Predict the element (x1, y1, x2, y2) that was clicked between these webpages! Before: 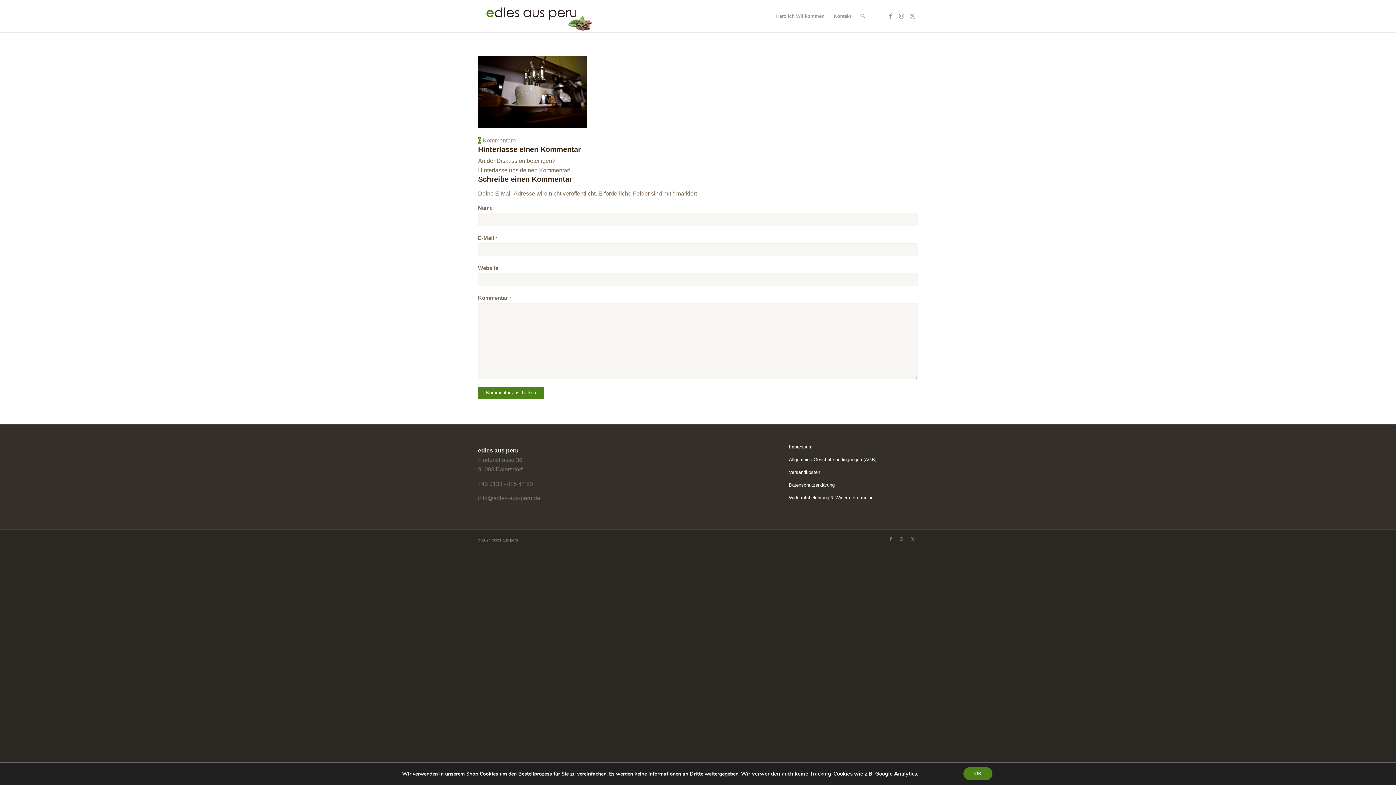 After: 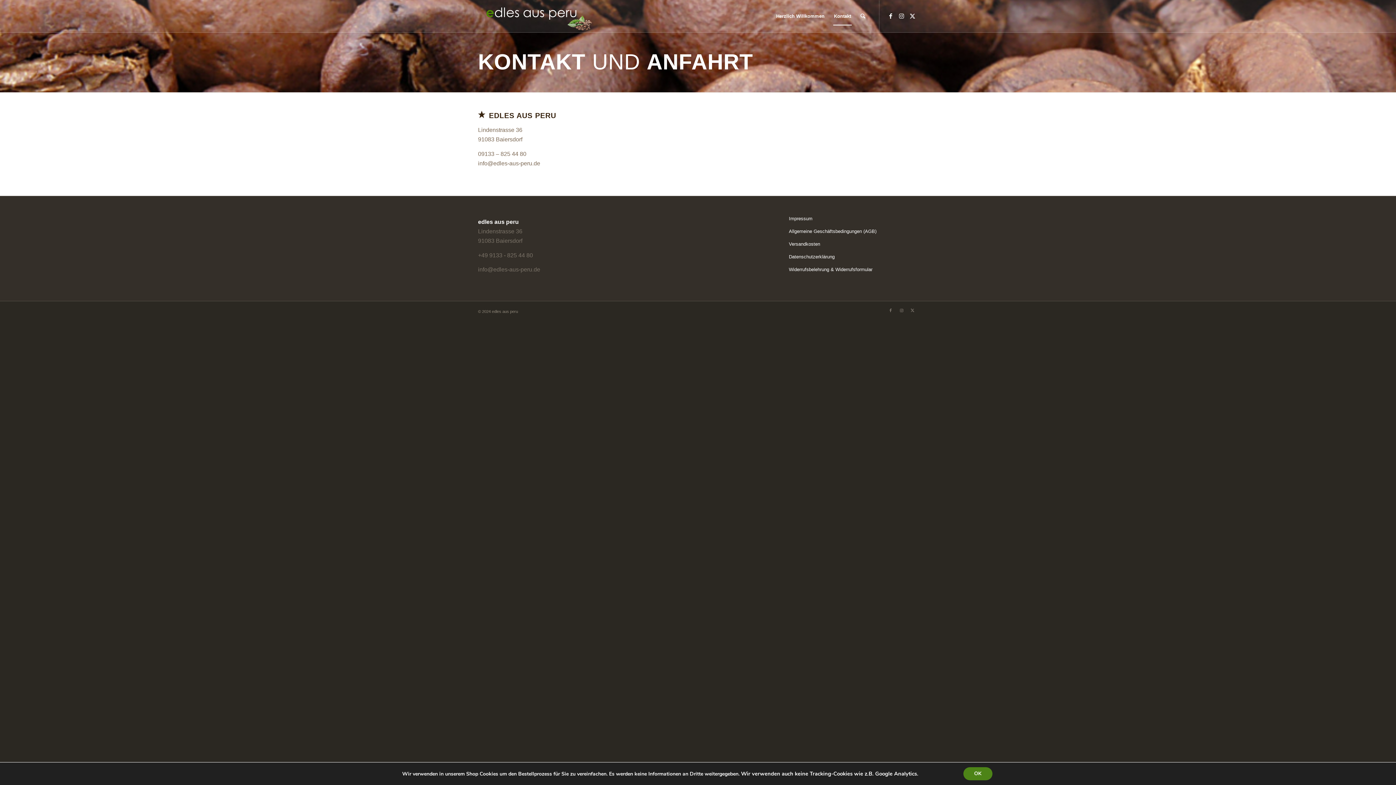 Action: bbox: (829, 0, 856, 32) label: Kontakt